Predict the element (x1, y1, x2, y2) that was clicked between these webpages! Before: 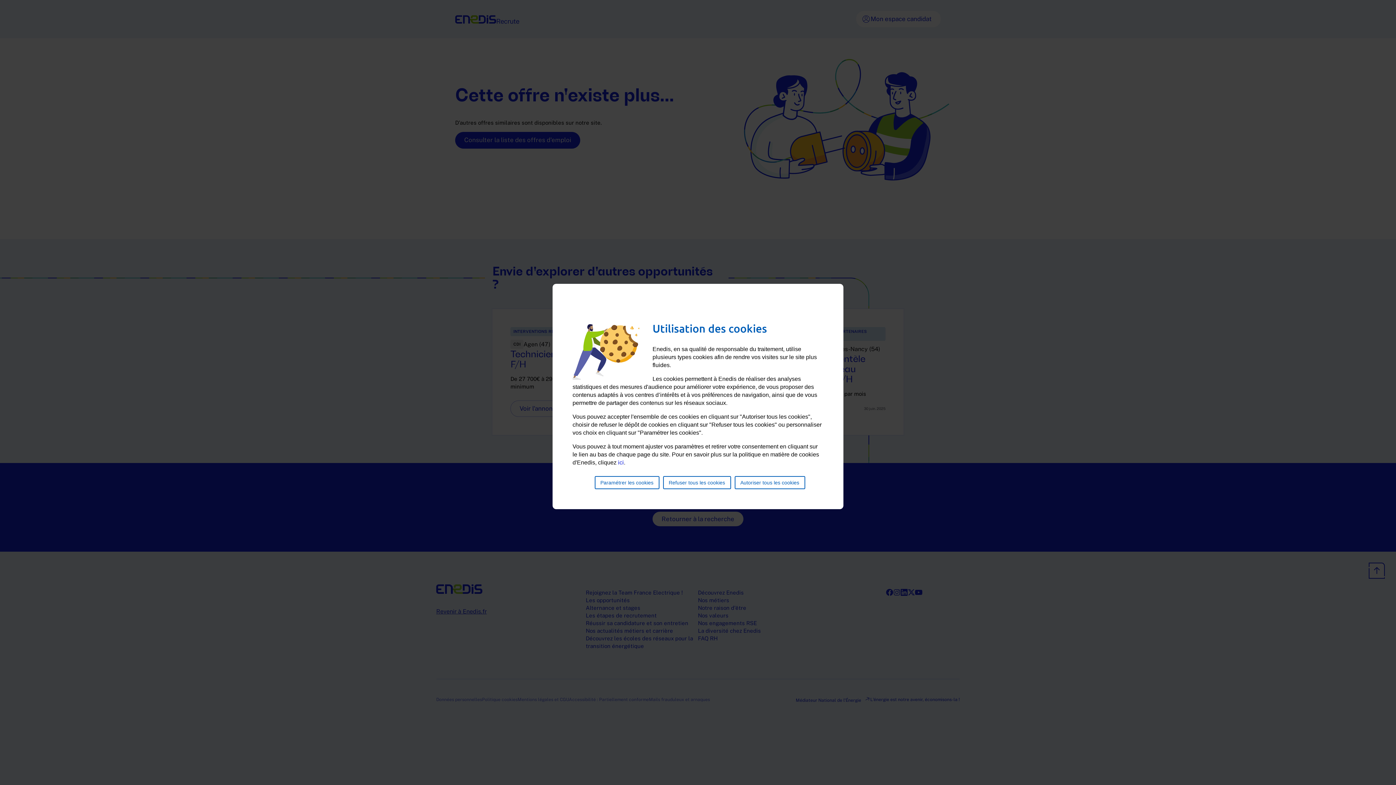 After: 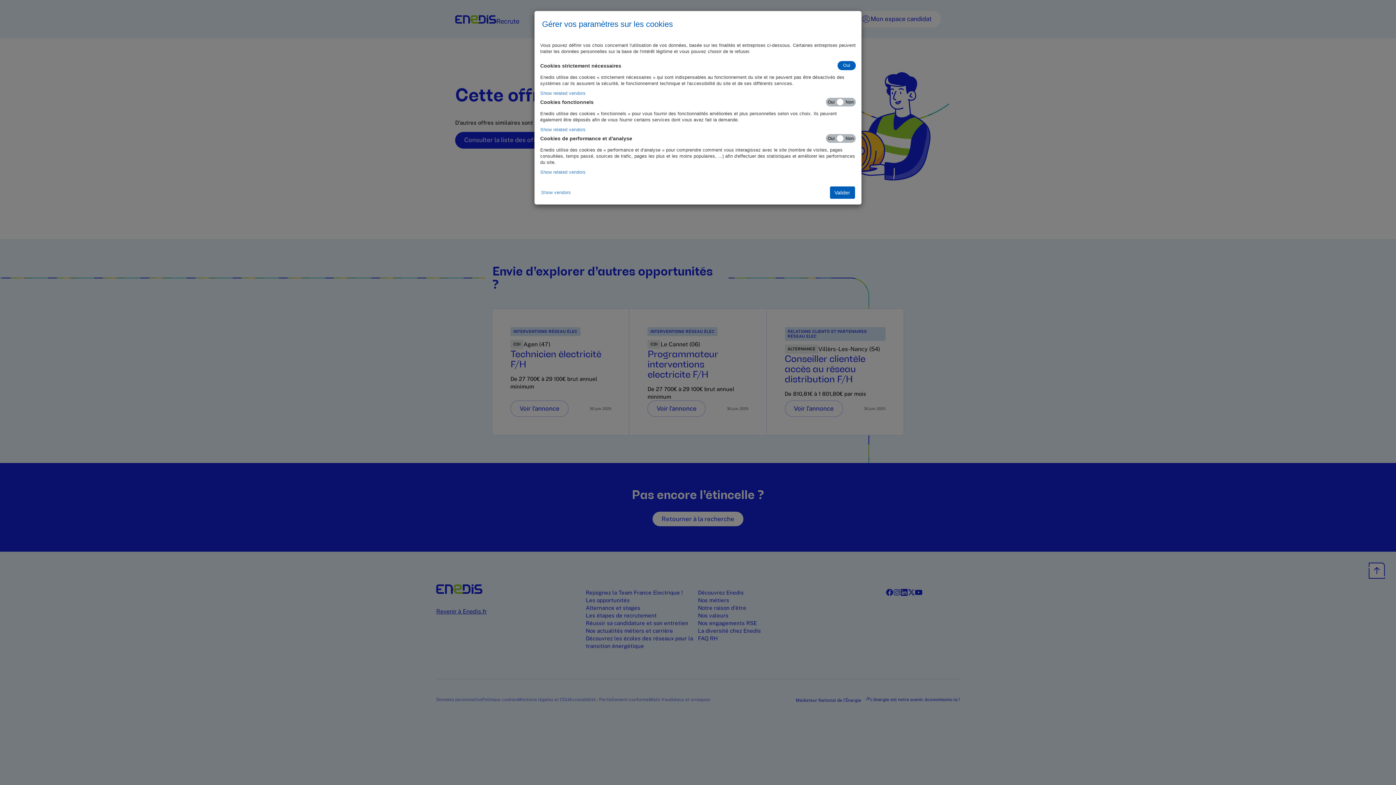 Action: bbox: (594, 476, 659, 489) label: Paramétrer les cookies